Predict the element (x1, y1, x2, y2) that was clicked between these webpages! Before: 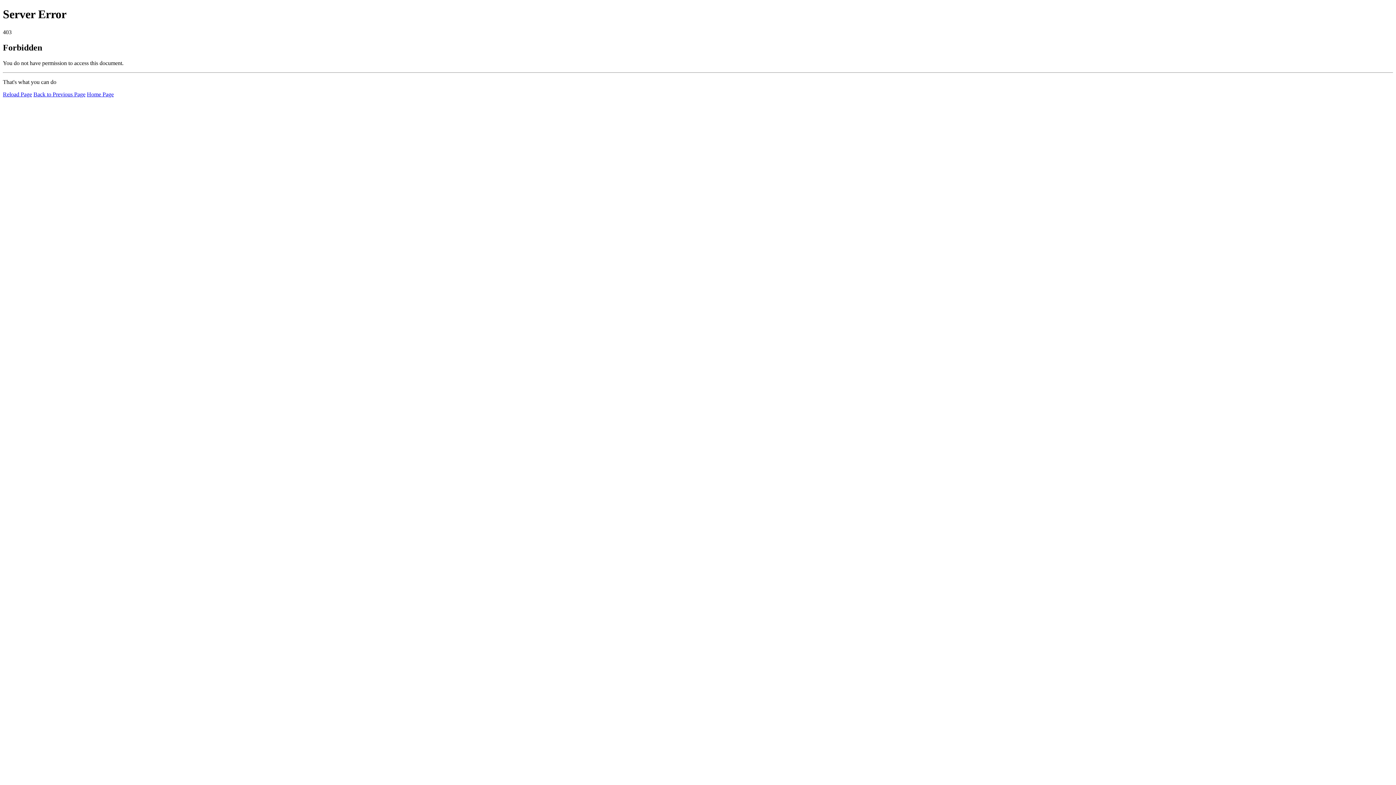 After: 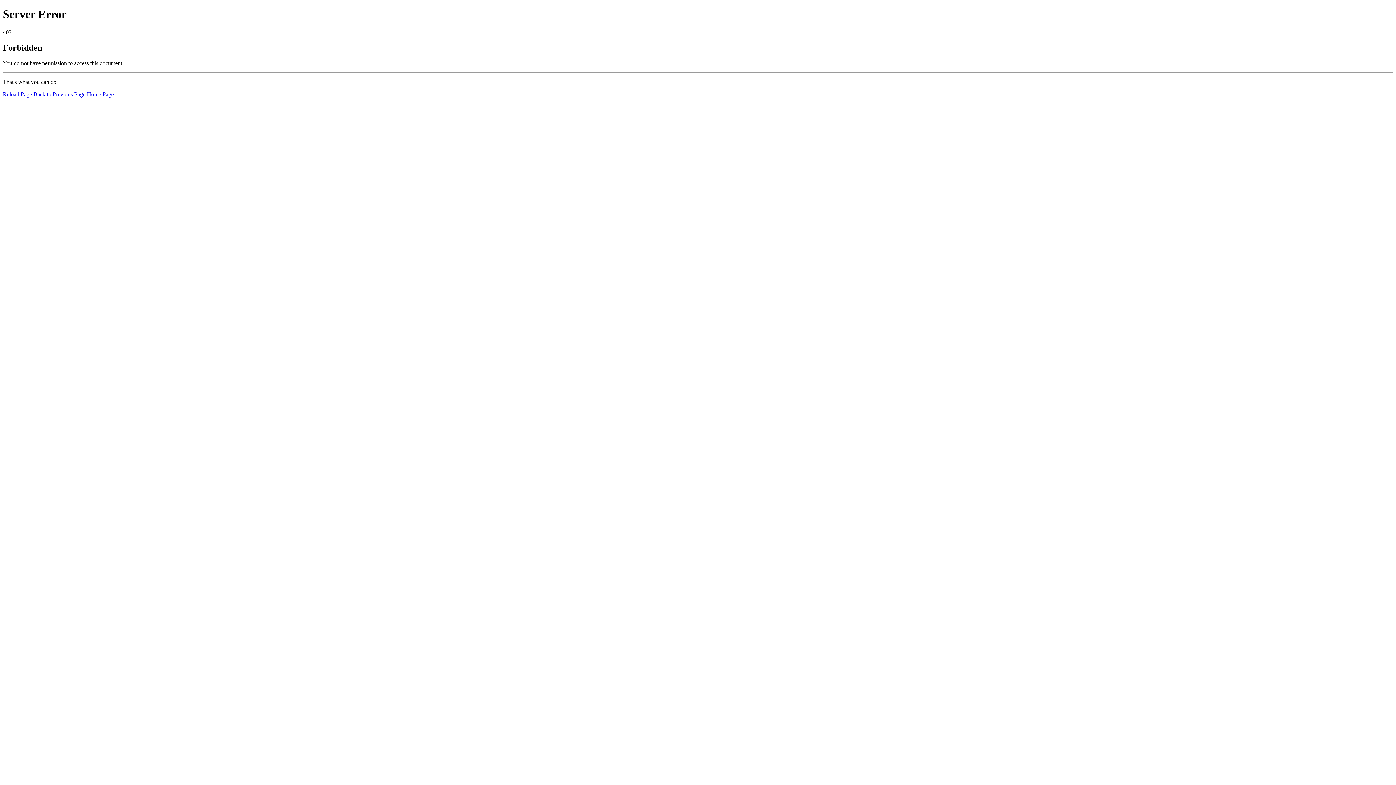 Action: label: Home Page bbox: (86, 91, 113, 97)